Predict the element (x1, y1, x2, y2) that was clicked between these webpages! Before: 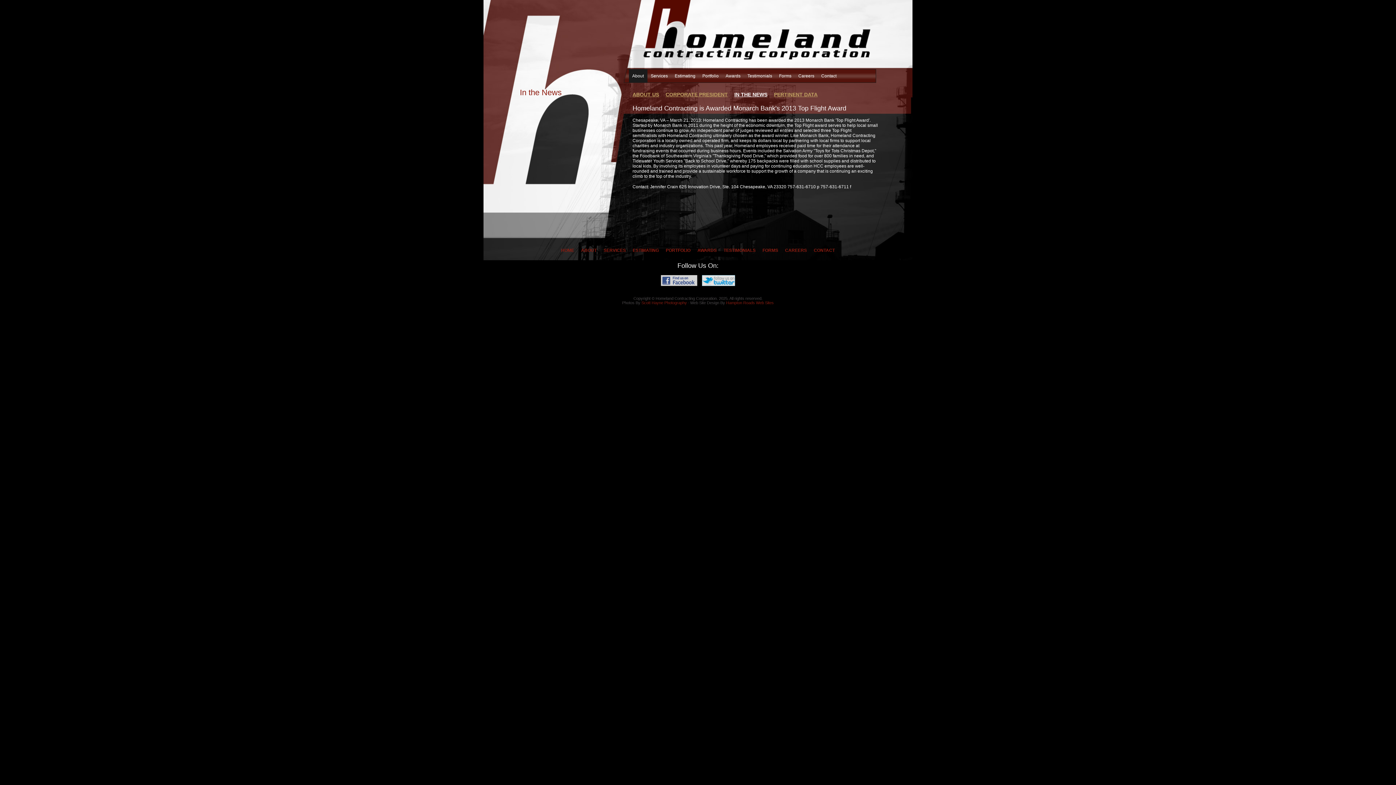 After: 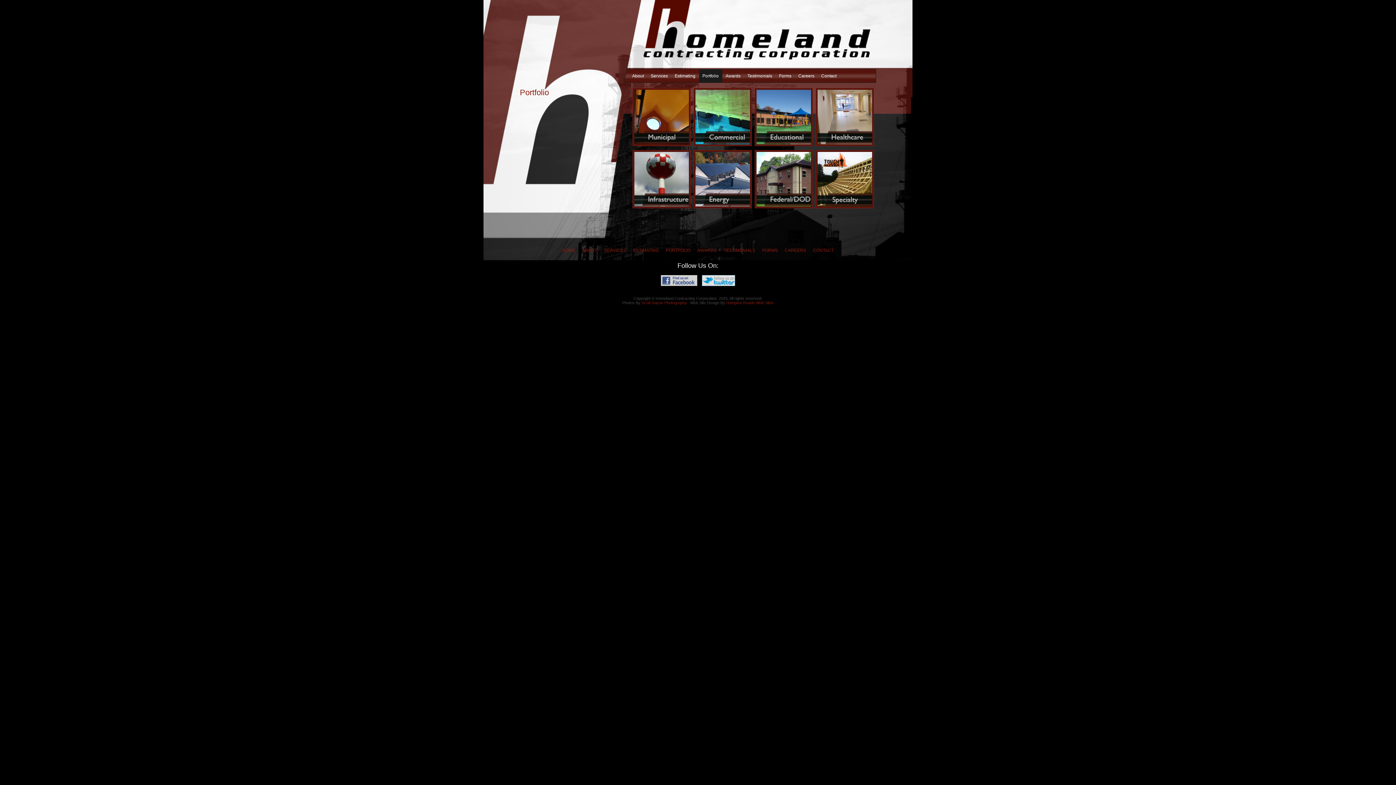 Action: label: Portfolio bbox: (699, 69, 722, 82)